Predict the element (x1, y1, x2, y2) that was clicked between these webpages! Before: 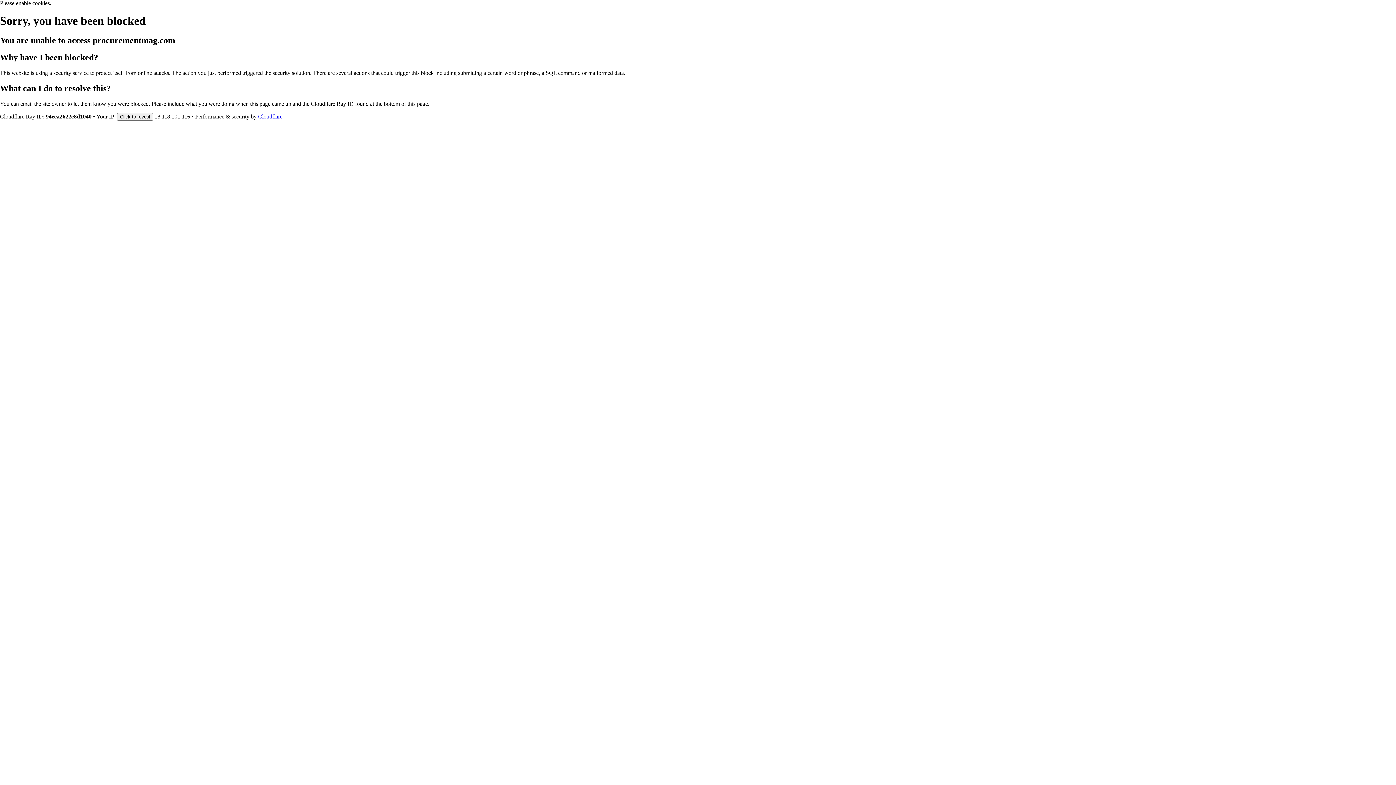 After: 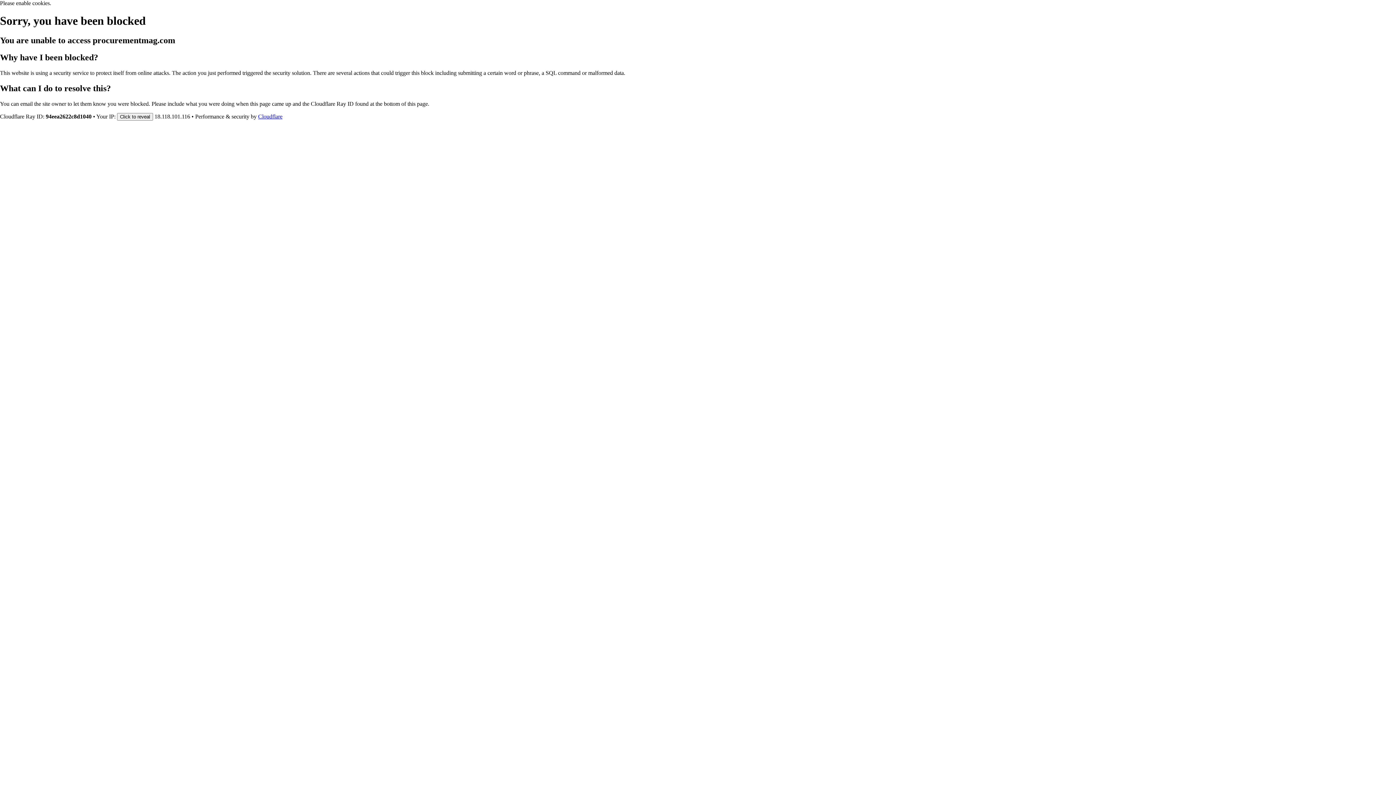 Action: label: Cloudflare bbox: (258, 113, 282, 119)